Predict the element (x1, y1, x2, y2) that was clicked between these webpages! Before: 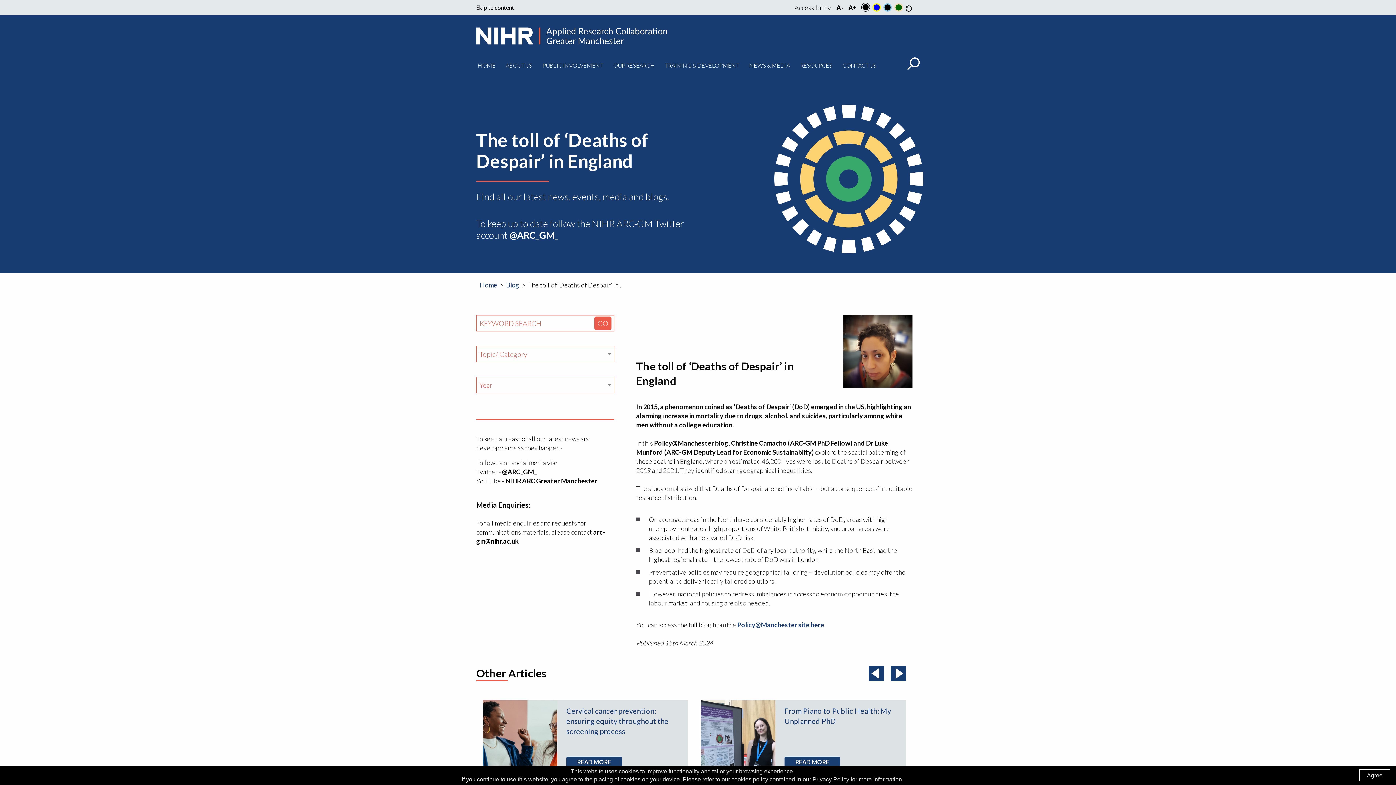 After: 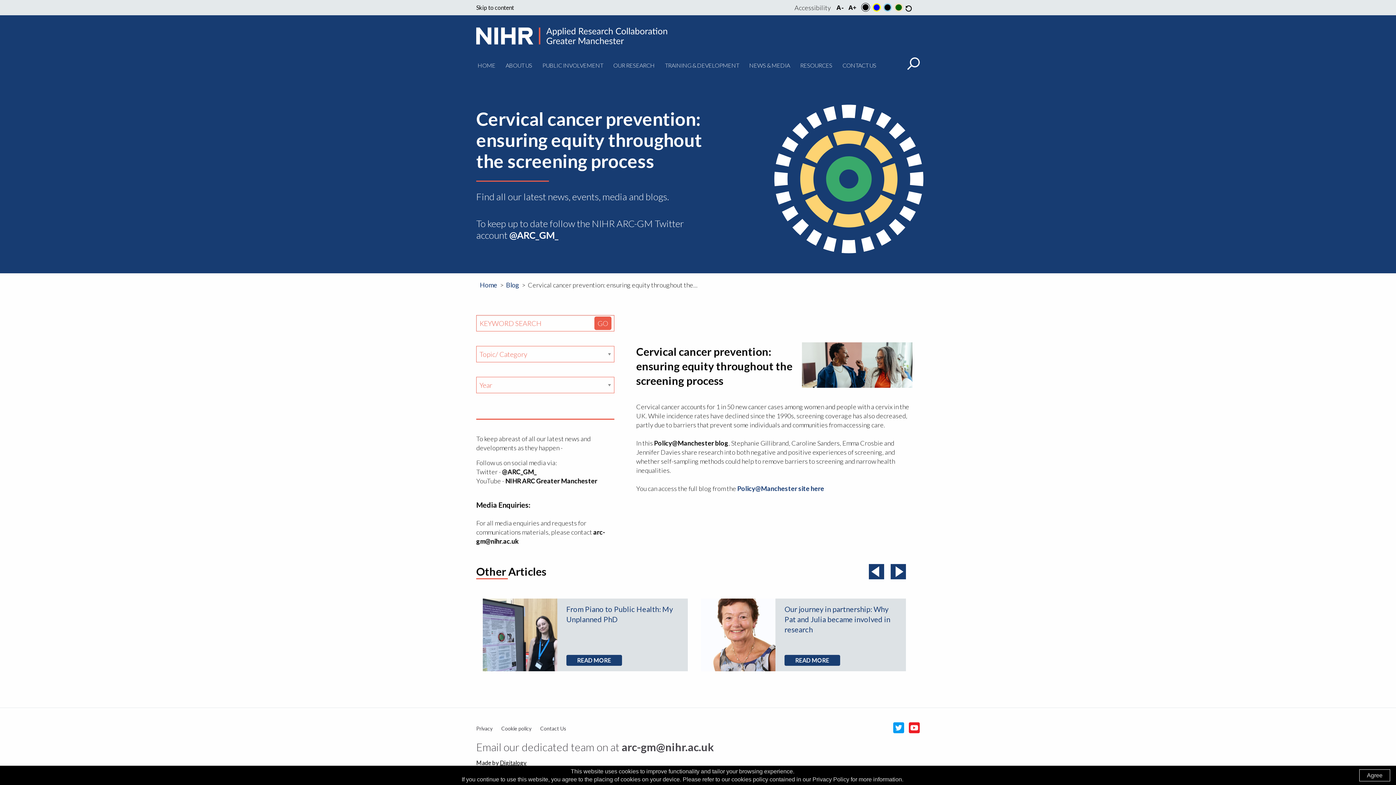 Action: label: Cervical cancer prevention: ensuring equity throughout the screening process bbox: (566, 706, 668, 736)